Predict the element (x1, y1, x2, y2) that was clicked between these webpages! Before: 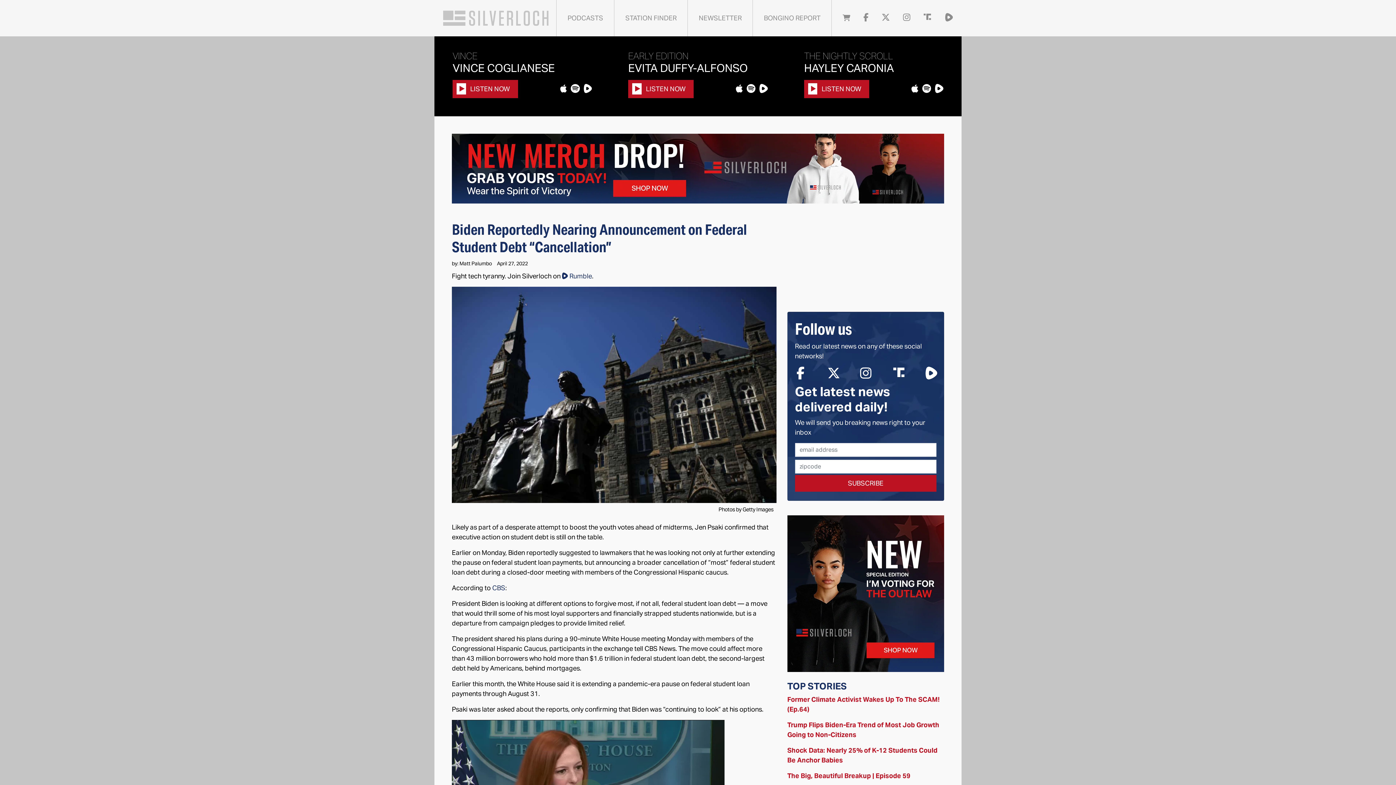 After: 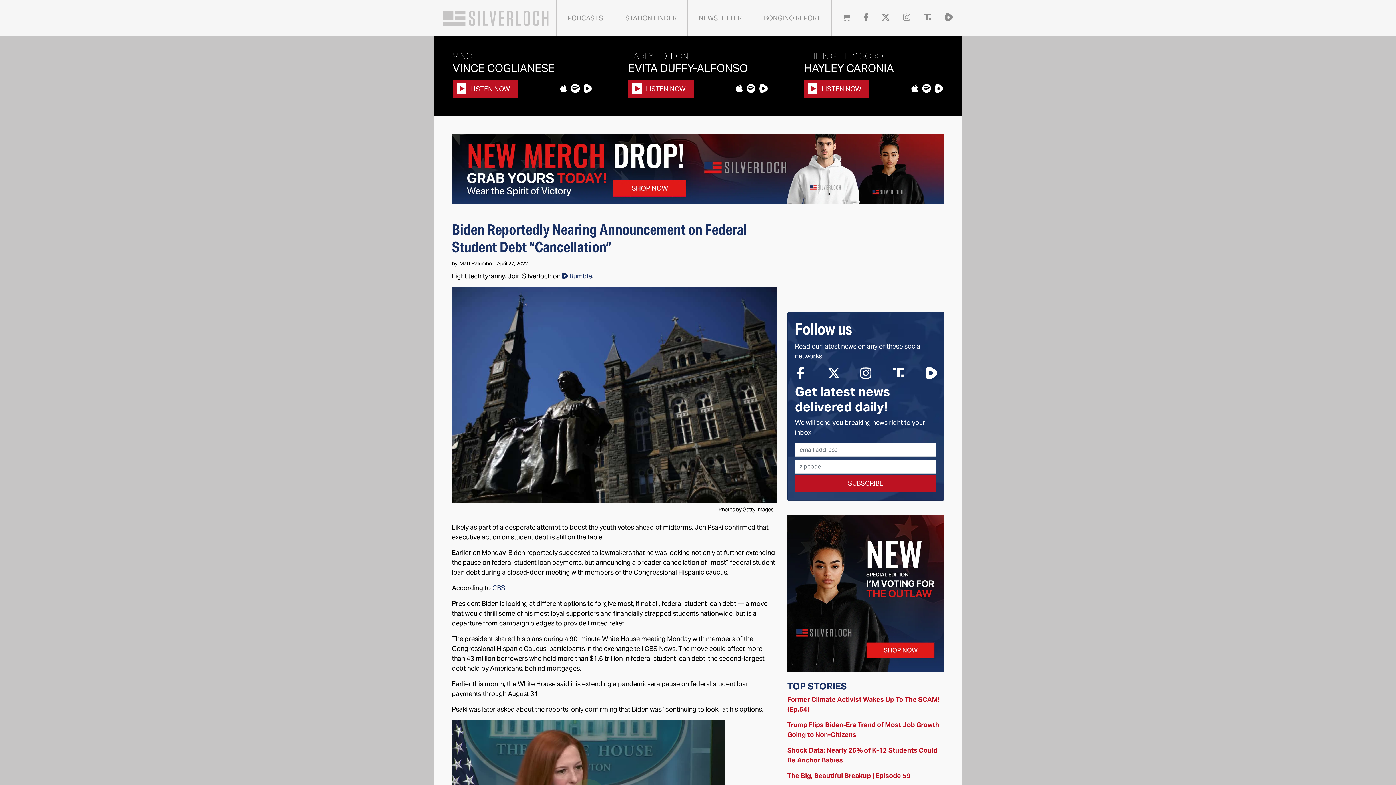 Action: bbox: (568, 85, 579, 93)